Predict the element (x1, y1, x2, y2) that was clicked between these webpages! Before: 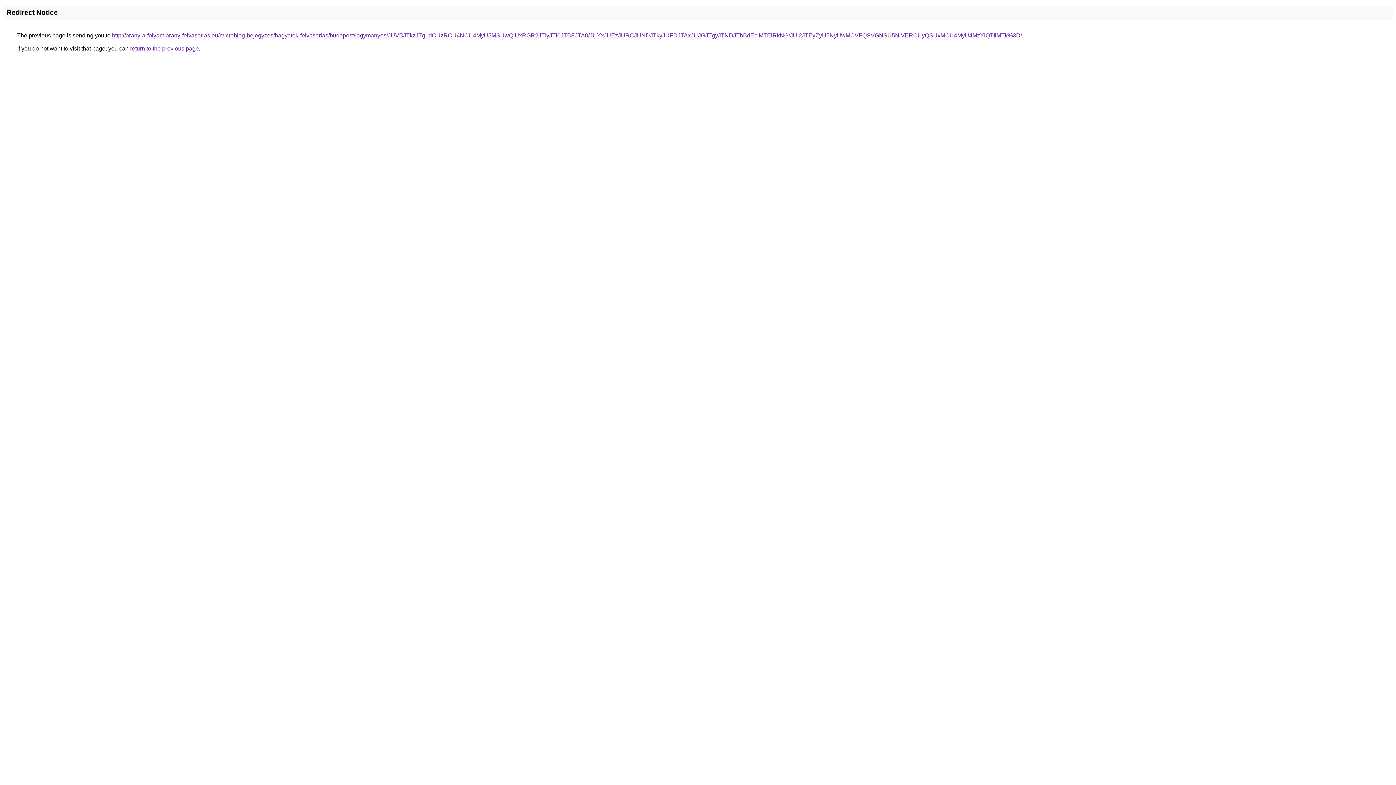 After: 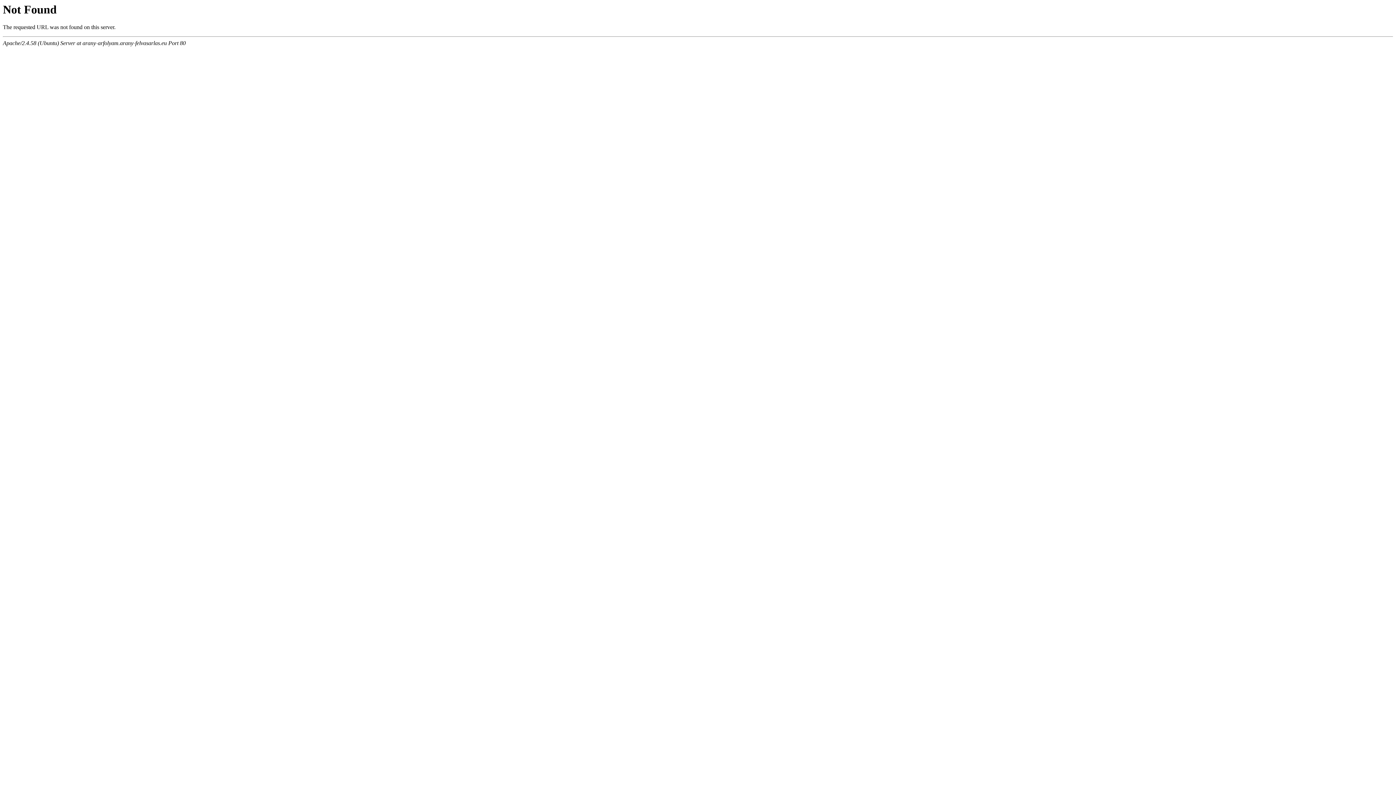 Action: bbox: (112, 32, 1022, 38) label: http://arany-arfolyam.arany-felvasarlas.eu/microblog-bejegyzes/hagyatek-felvasarlas/budapest/lagymanyos/JUVBJTkzJTg1dCUzRCU4NCU4MyU5MSUwQiUxRGR2JTIyJTI0JTBFJTA0/JUYxJUEzJURCJUNDJTkyJUFDJTAxJUJGJTgyJTNDJThBdEclMTElRkNG/JUI2JTEyZyU5NyUwMCVFQSVGNSU5NiVERCUyQSUxMCU4MyU4MzYlQTIlMTk%3D/